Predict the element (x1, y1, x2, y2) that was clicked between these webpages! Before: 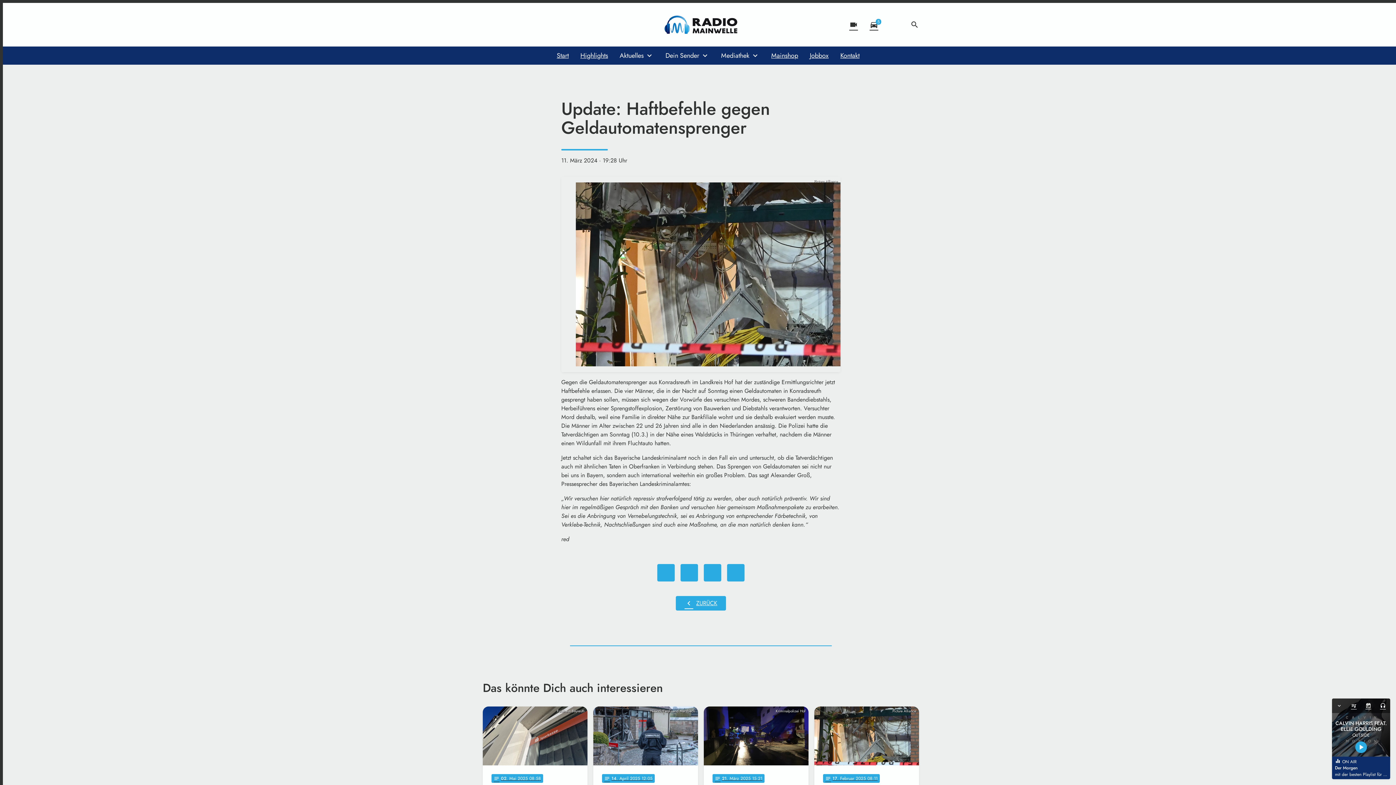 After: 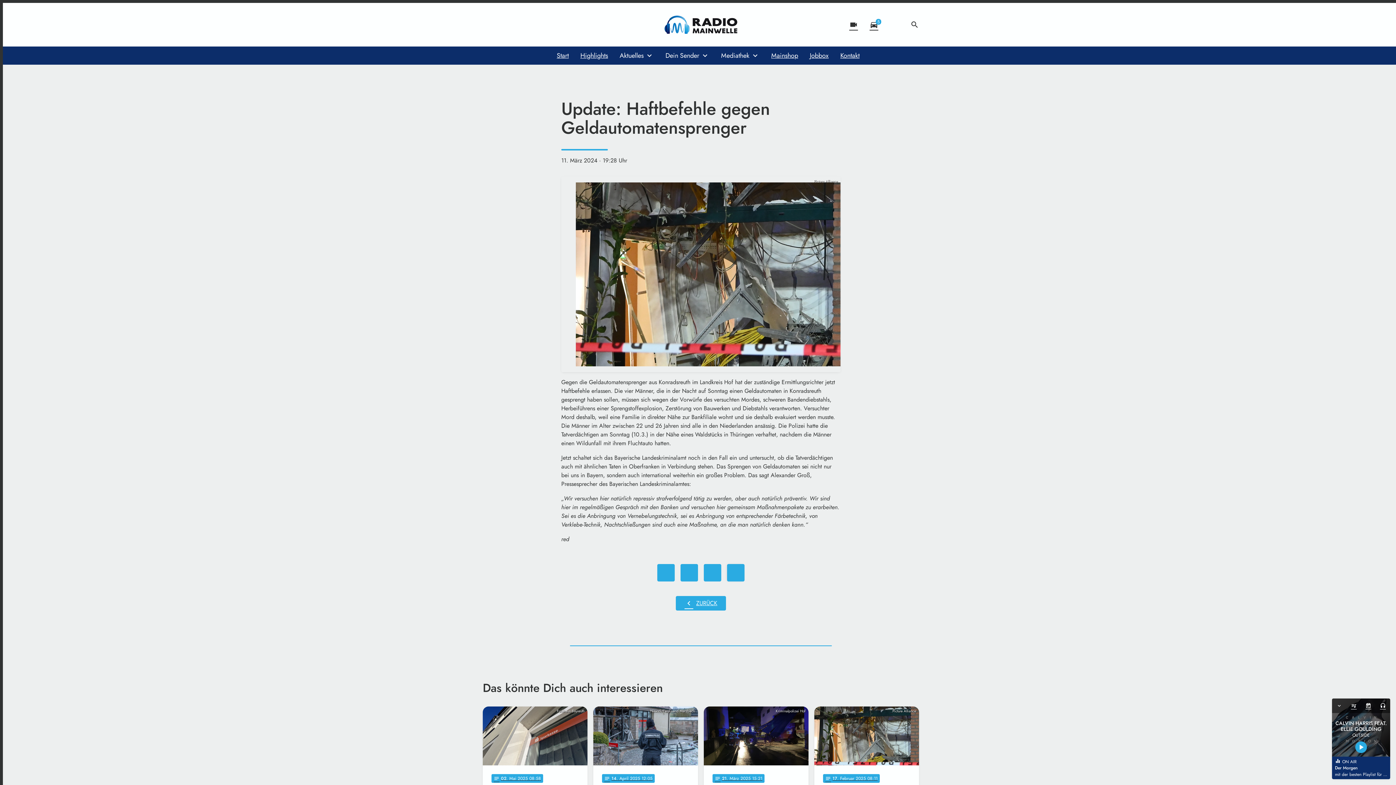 Action: bbox: (727, 564, 744, 581)